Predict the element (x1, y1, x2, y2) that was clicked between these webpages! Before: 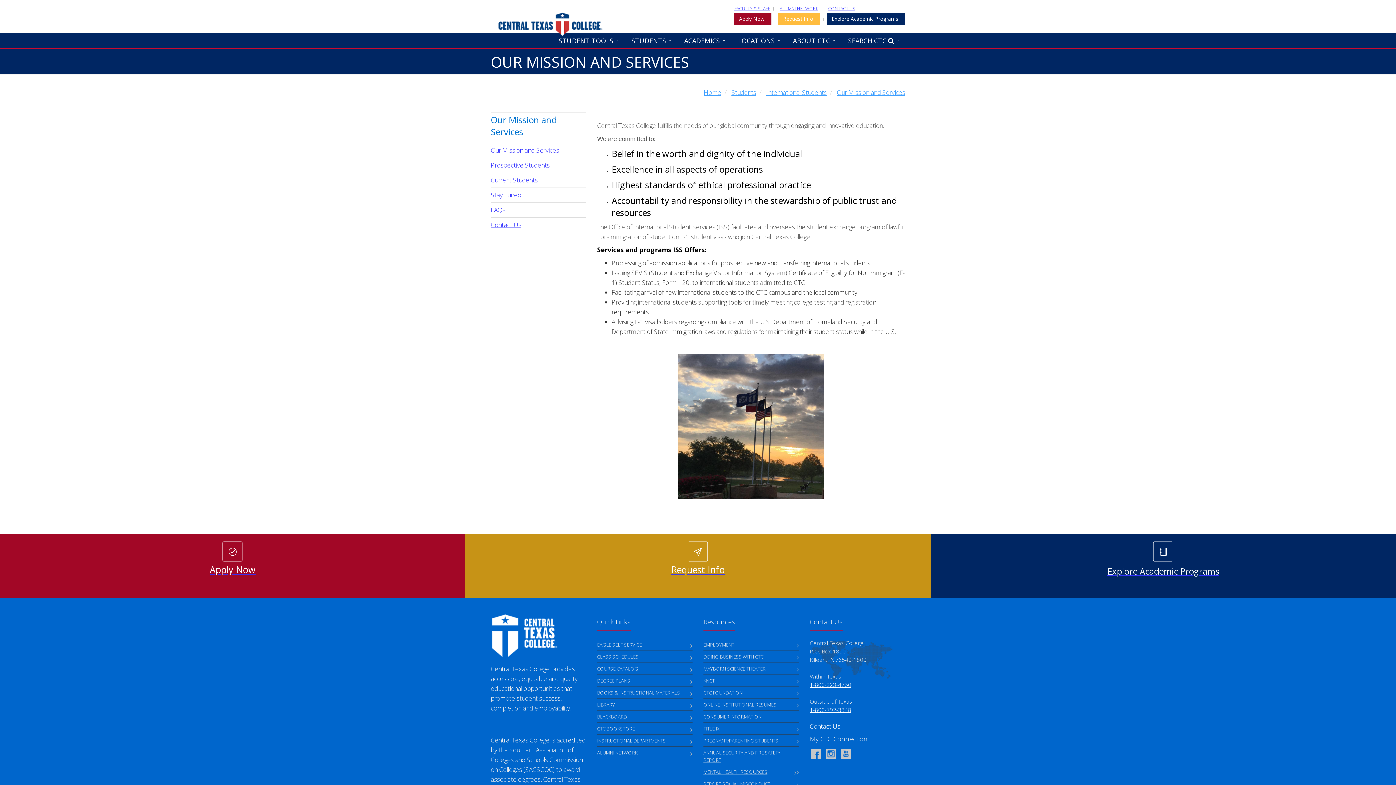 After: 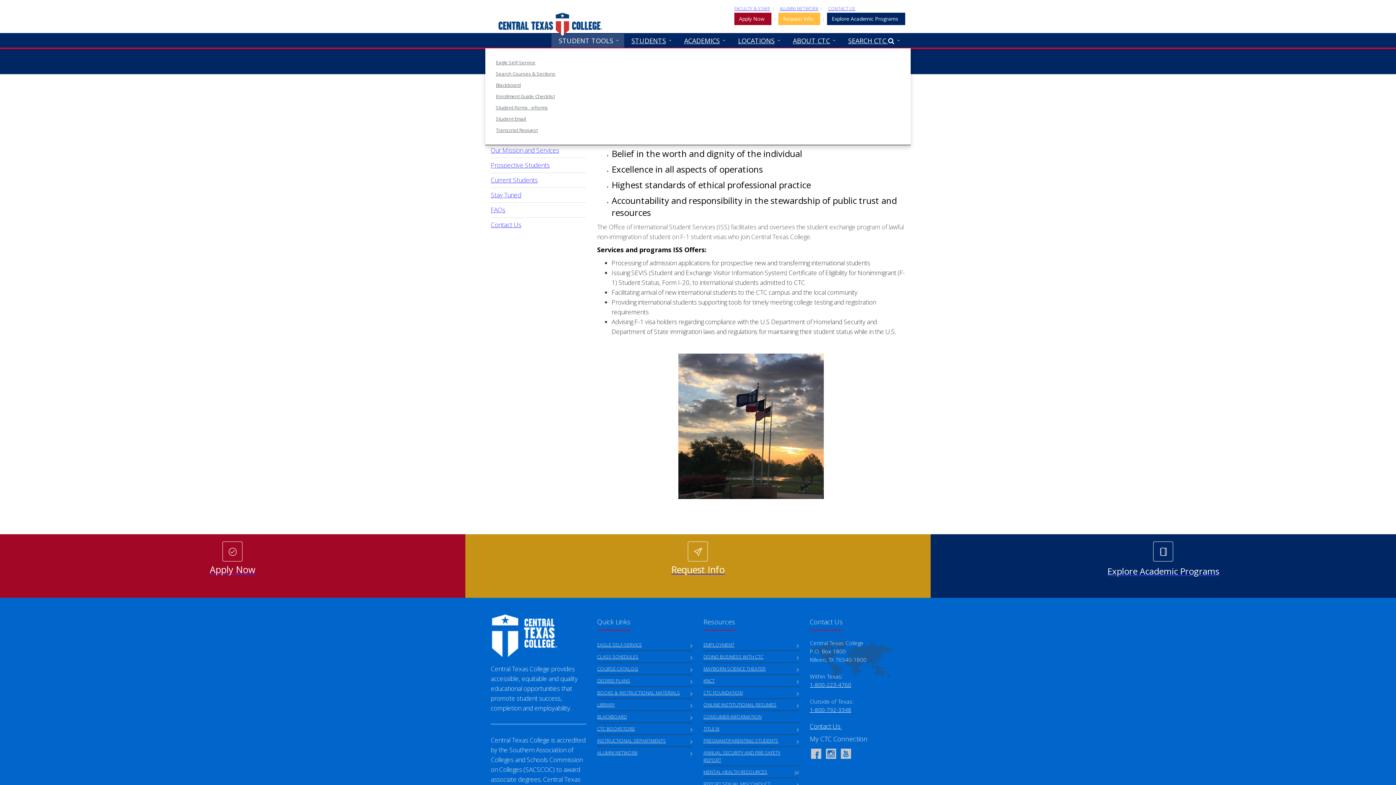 Action: label: More Resources about Student Tools bbox: (551, 33, 624, 48)